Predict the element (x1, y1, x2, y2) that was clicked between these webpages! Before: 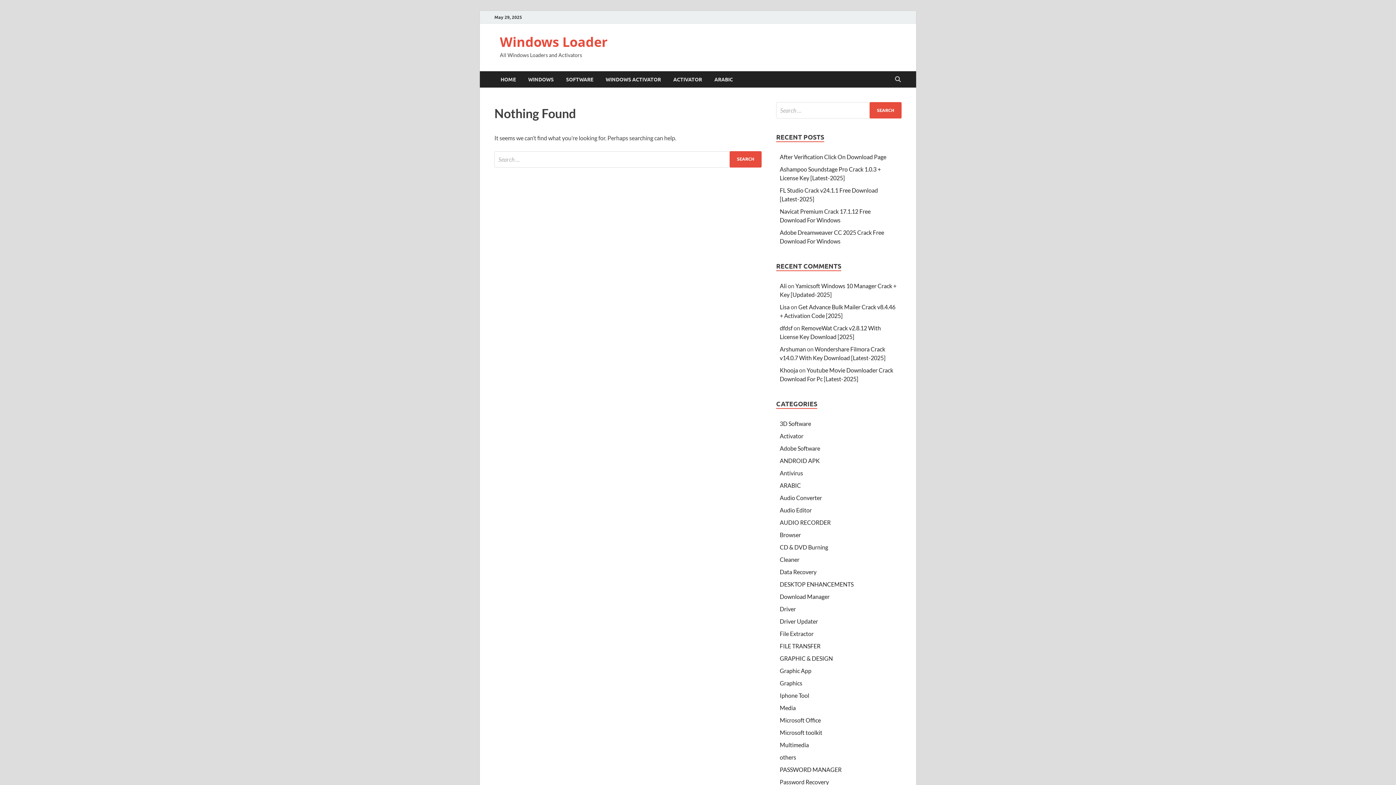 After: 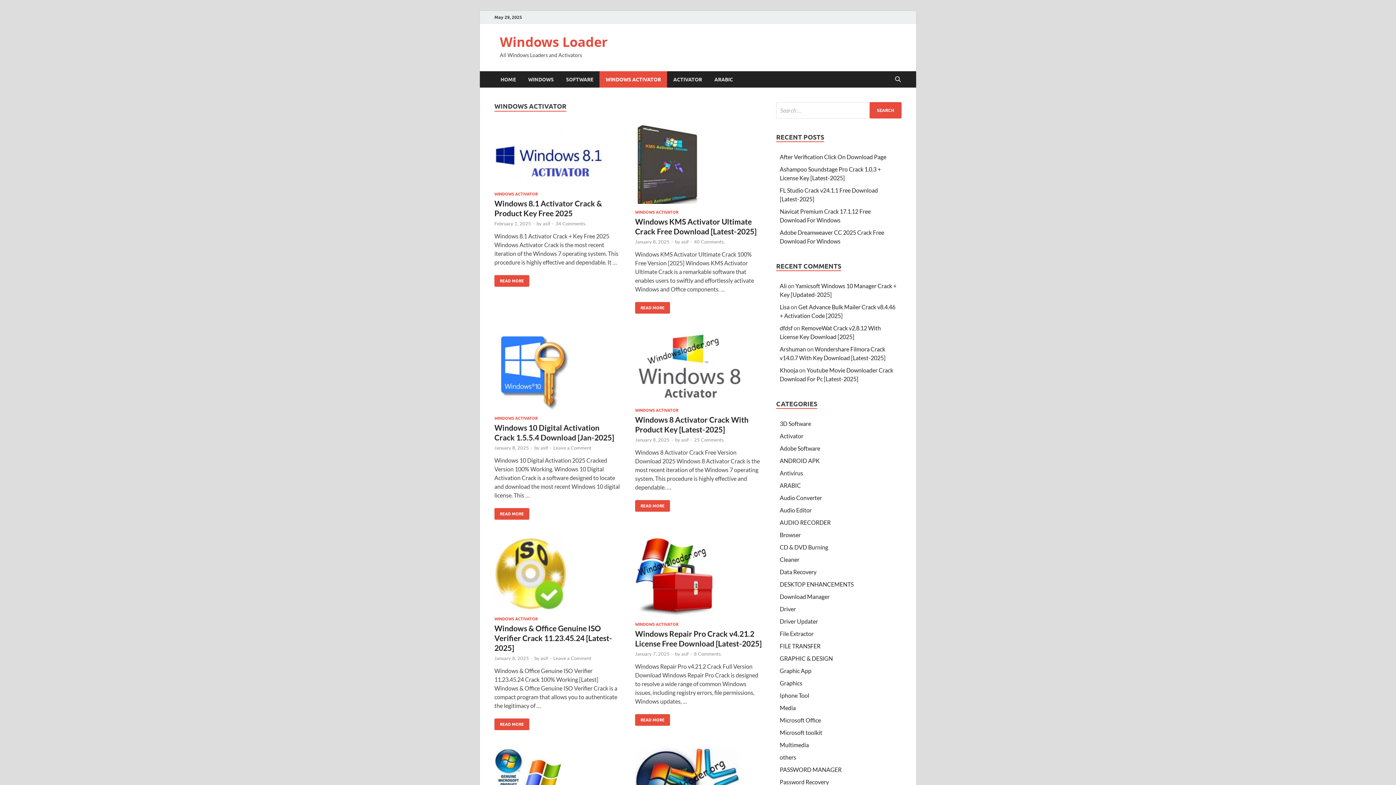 Action: label: WINDOWS ACTIVATOR bbox: (599, 71, 667, 87)